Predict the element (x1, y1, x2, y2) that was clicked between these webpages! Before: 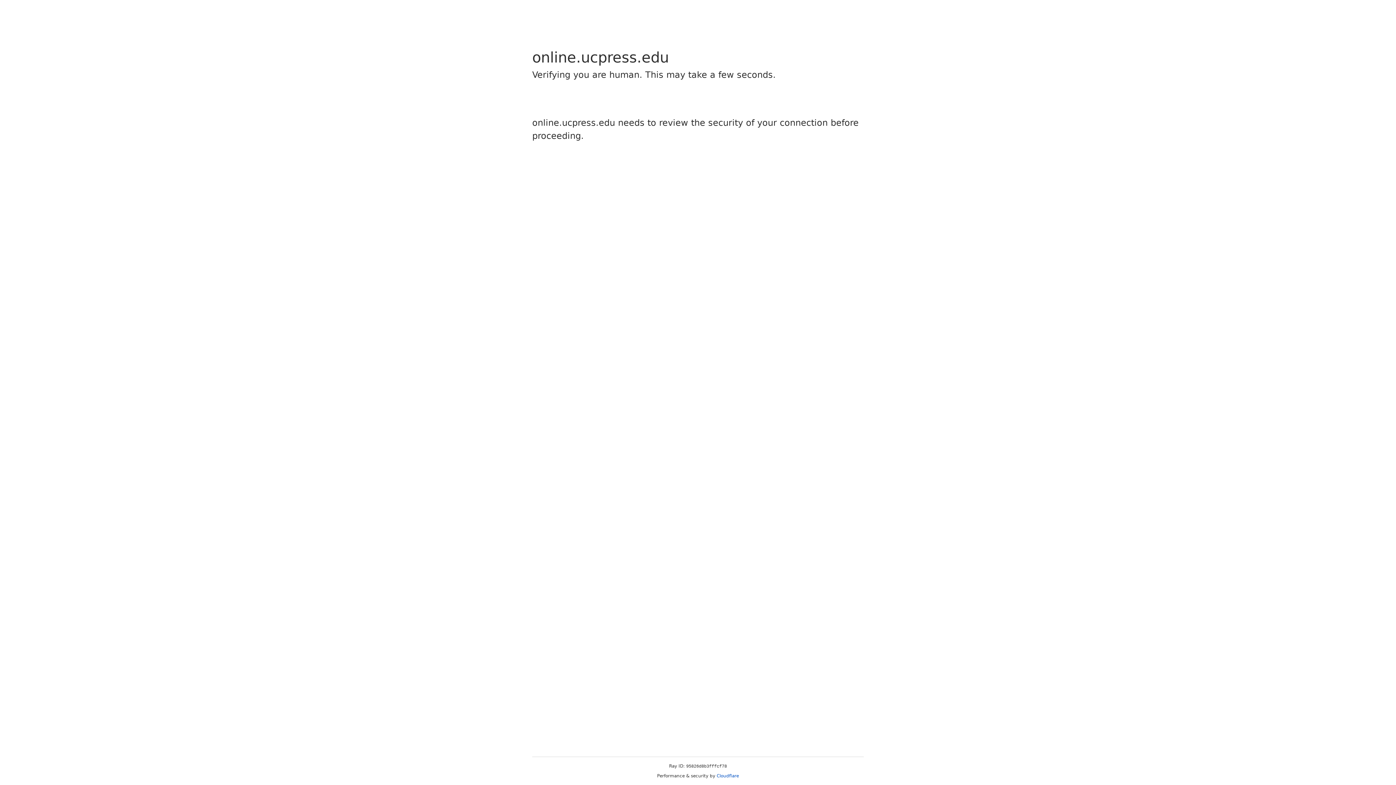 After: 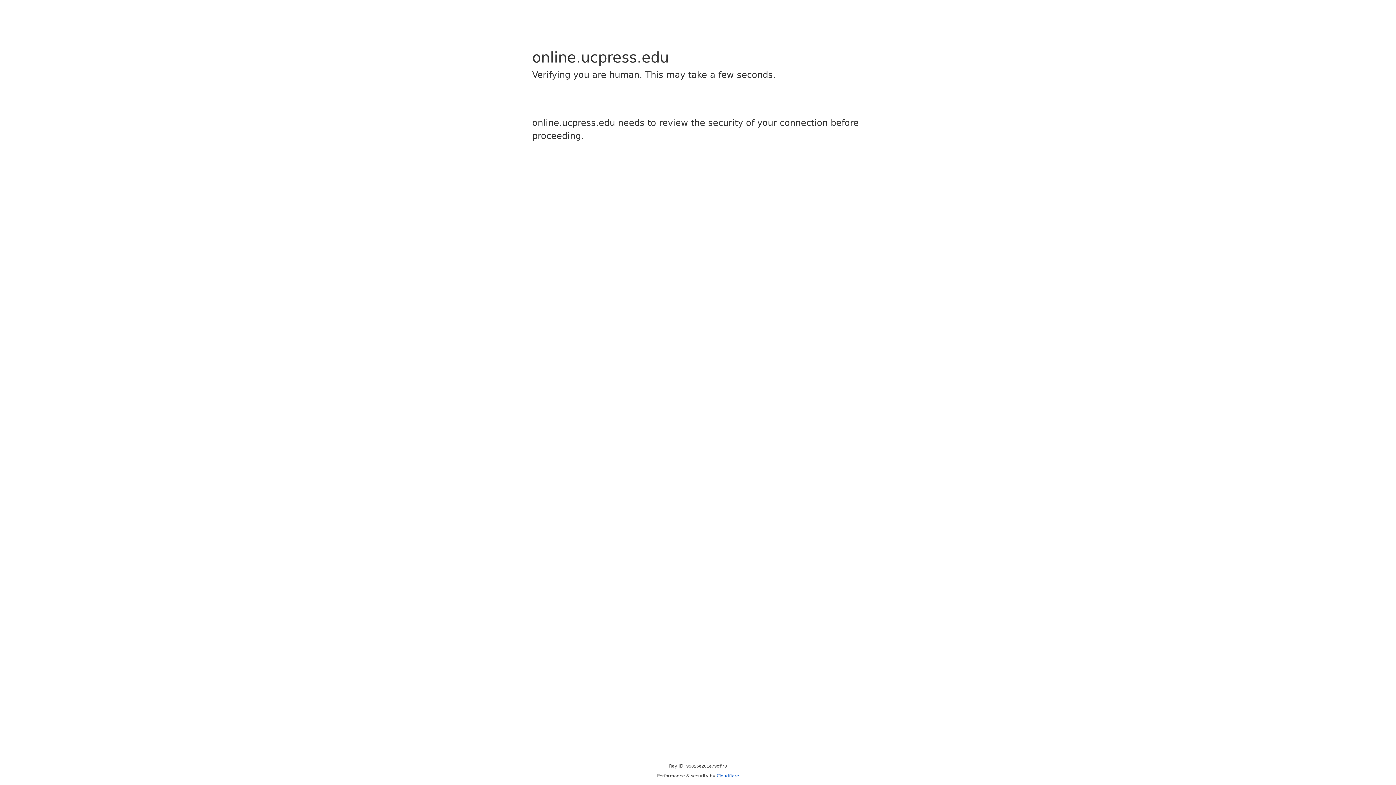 Action: bbox: (716, 773, 739, 778) label: Cloudflare